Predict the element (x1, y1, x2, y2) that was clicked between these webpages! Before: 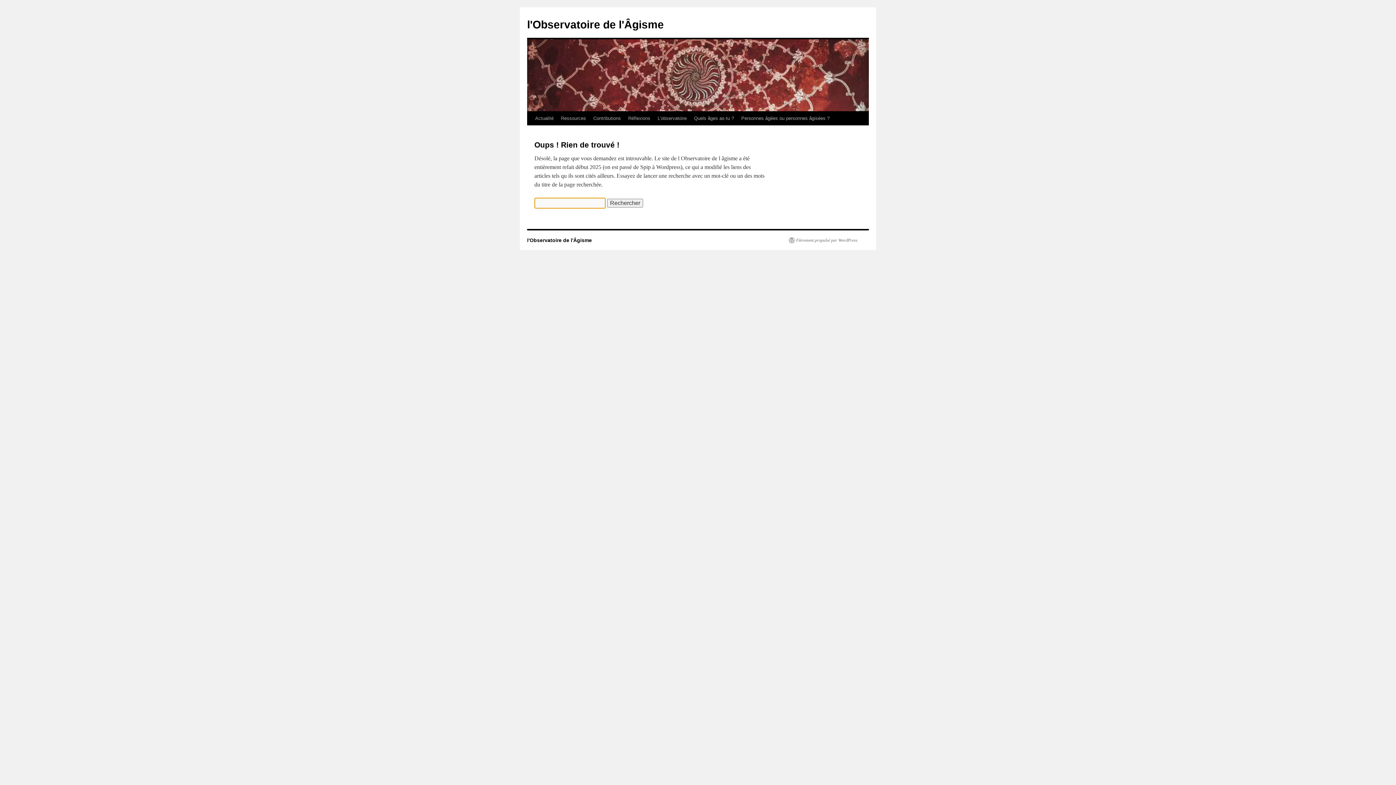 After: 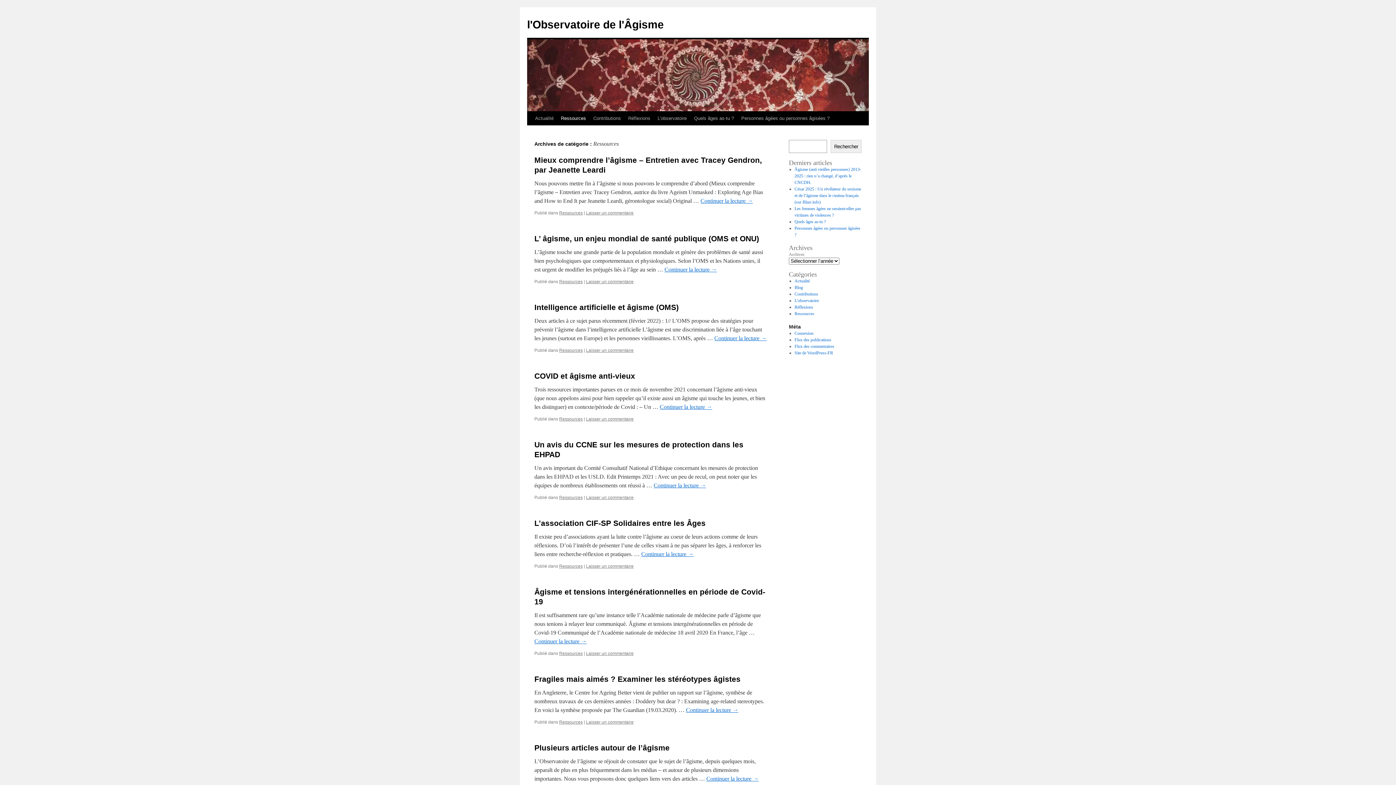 Action: bbox: (557, 111, 589, 125) label: Ressources